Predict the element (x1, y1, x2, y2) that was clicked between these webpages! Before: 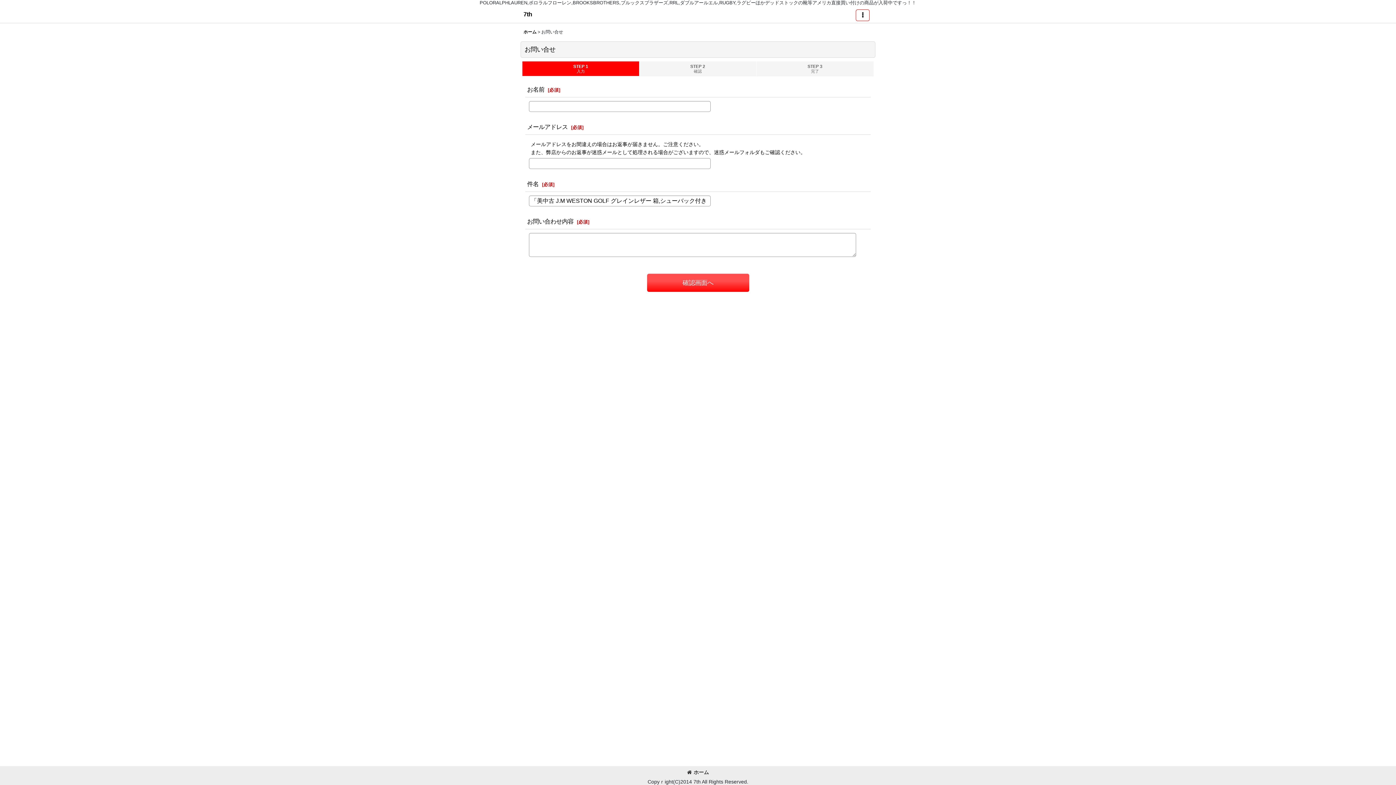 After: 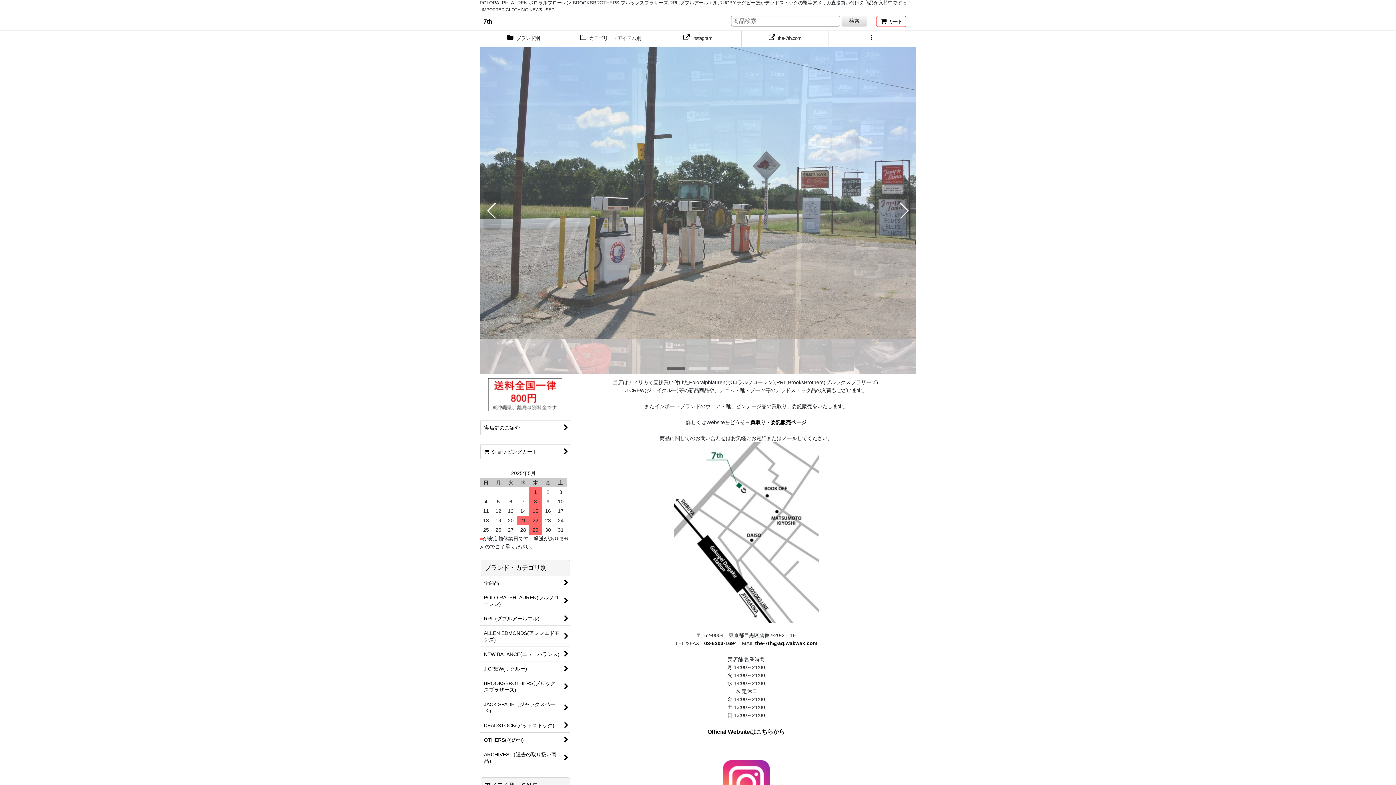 Action: bbox: (687, 769, 709, 775) label: ホーム